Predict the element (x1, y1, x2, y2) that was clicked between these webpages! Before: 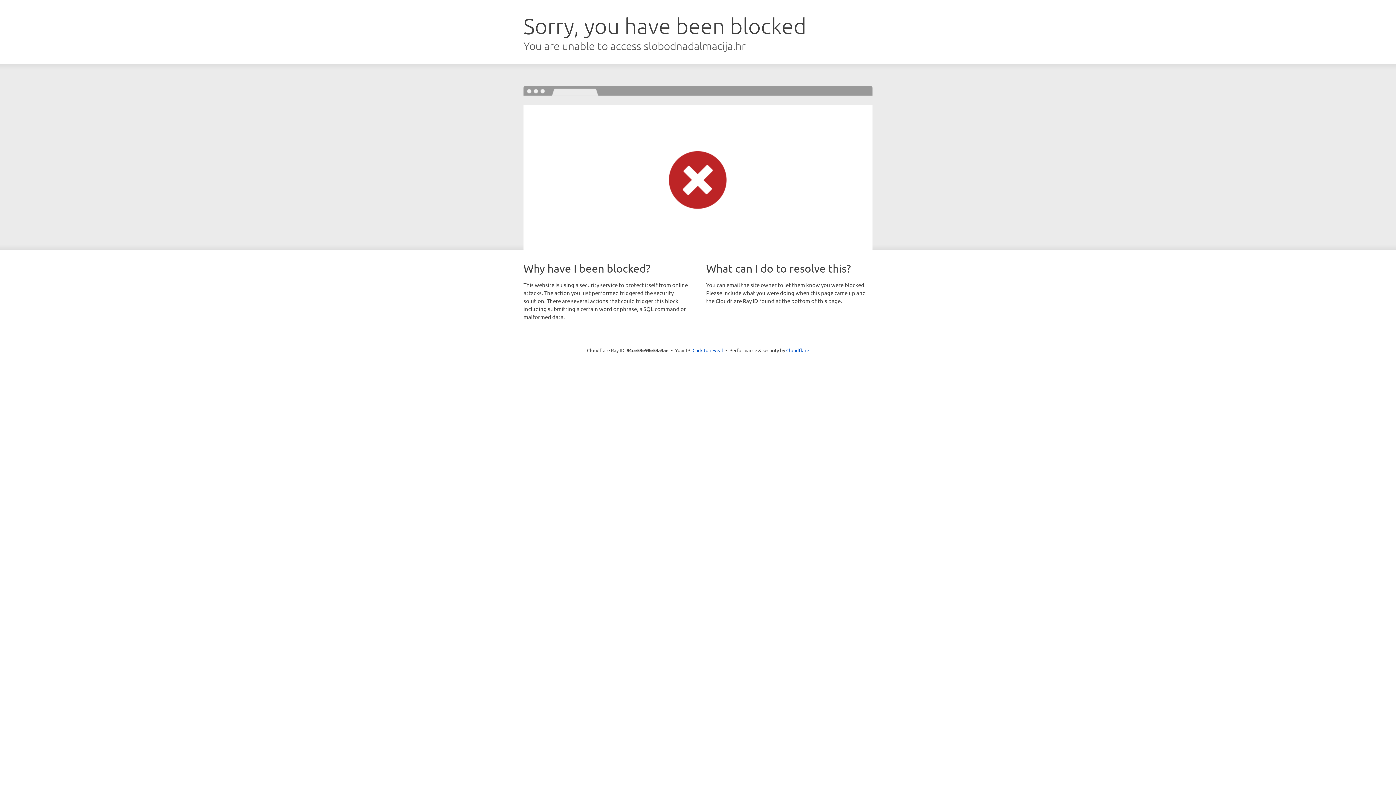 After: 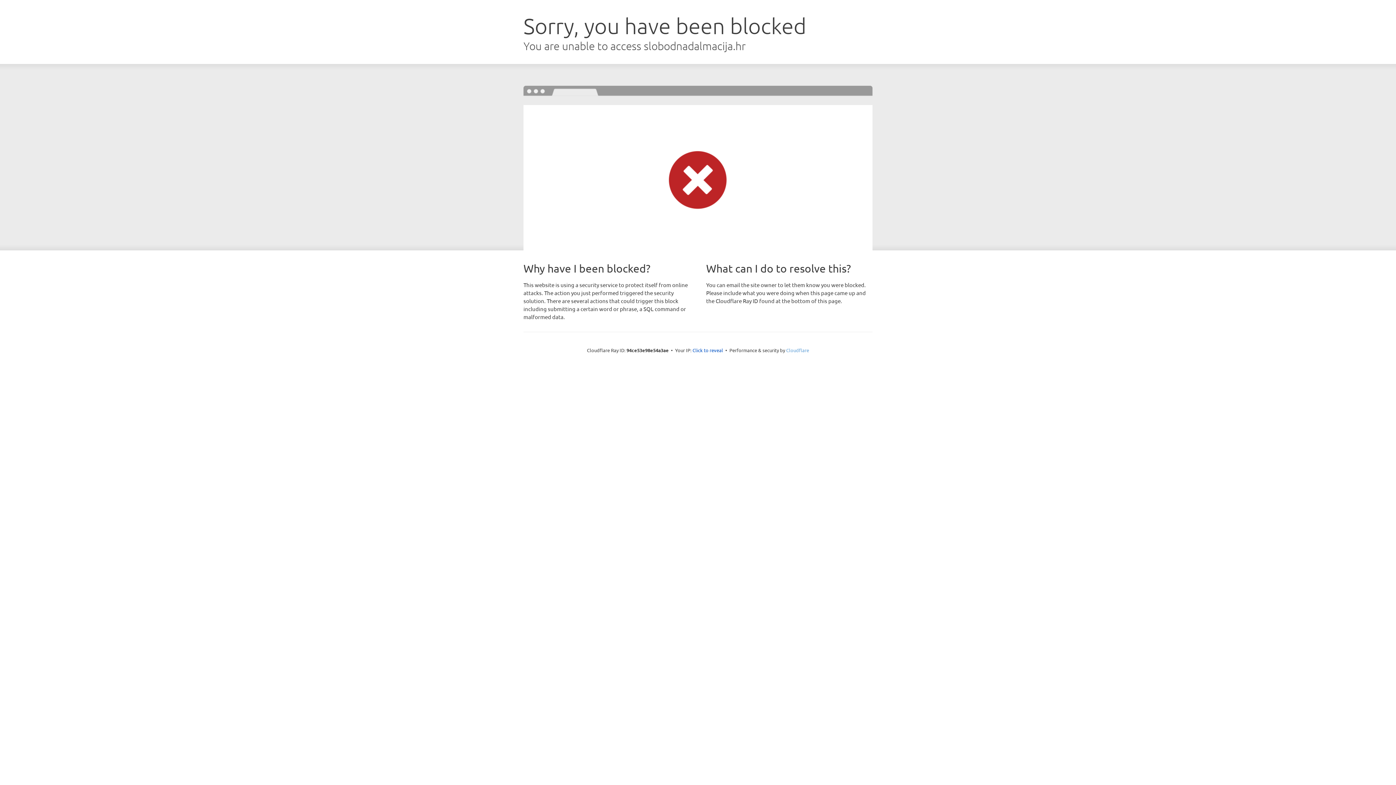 Action: bbox: (786, 347, 809, 353) label: Cloudflare